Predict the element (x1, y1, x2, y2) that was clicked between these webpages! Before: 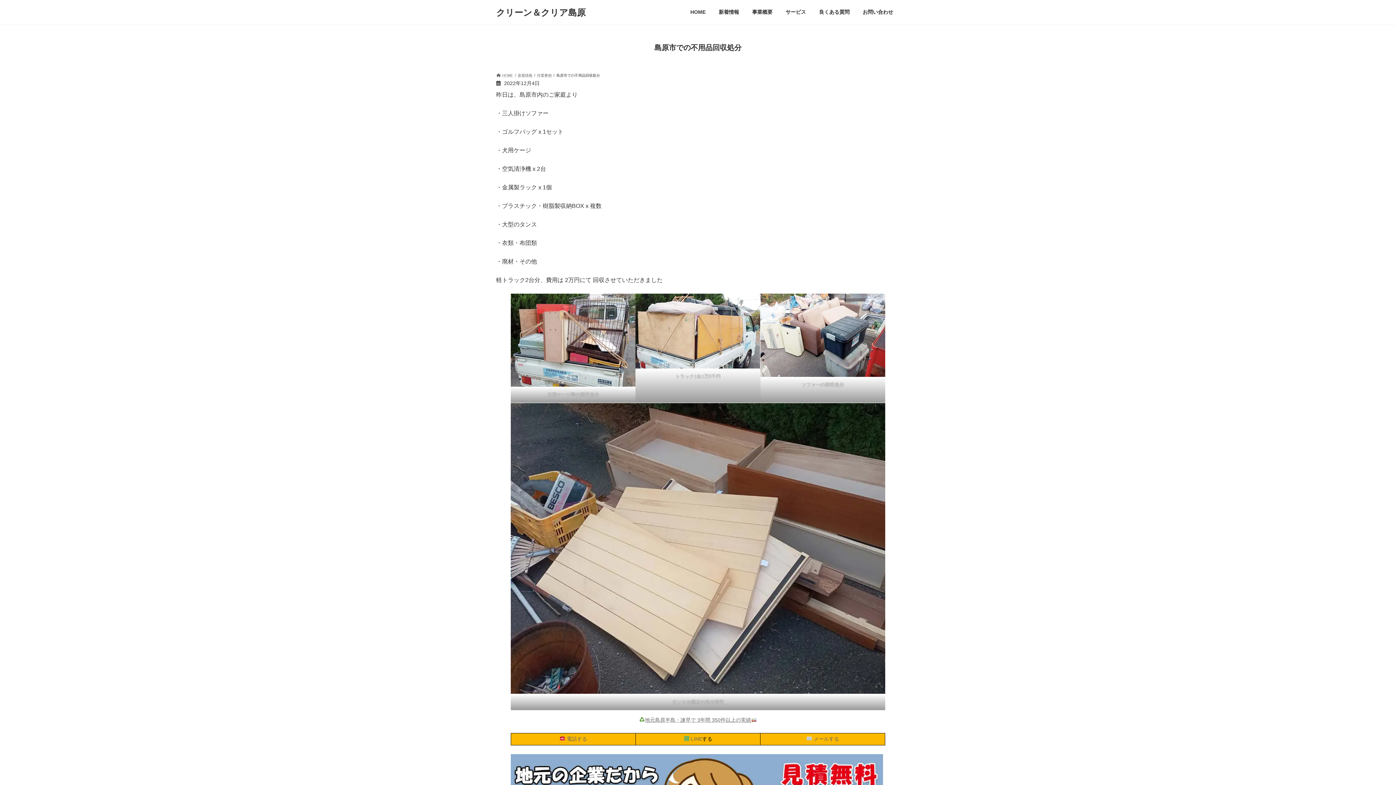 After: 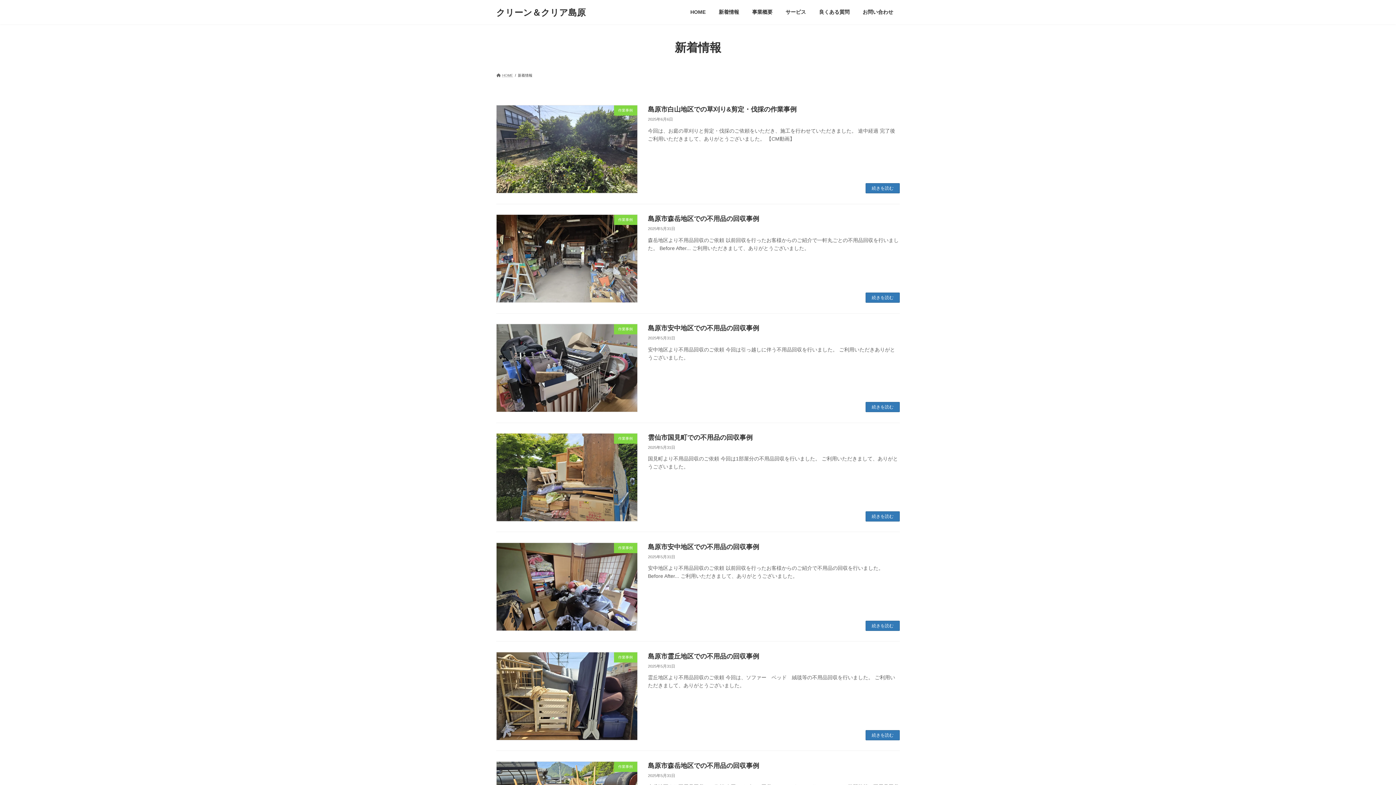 Action: bbox: (712, 3, 745, 20) label: 新着情報